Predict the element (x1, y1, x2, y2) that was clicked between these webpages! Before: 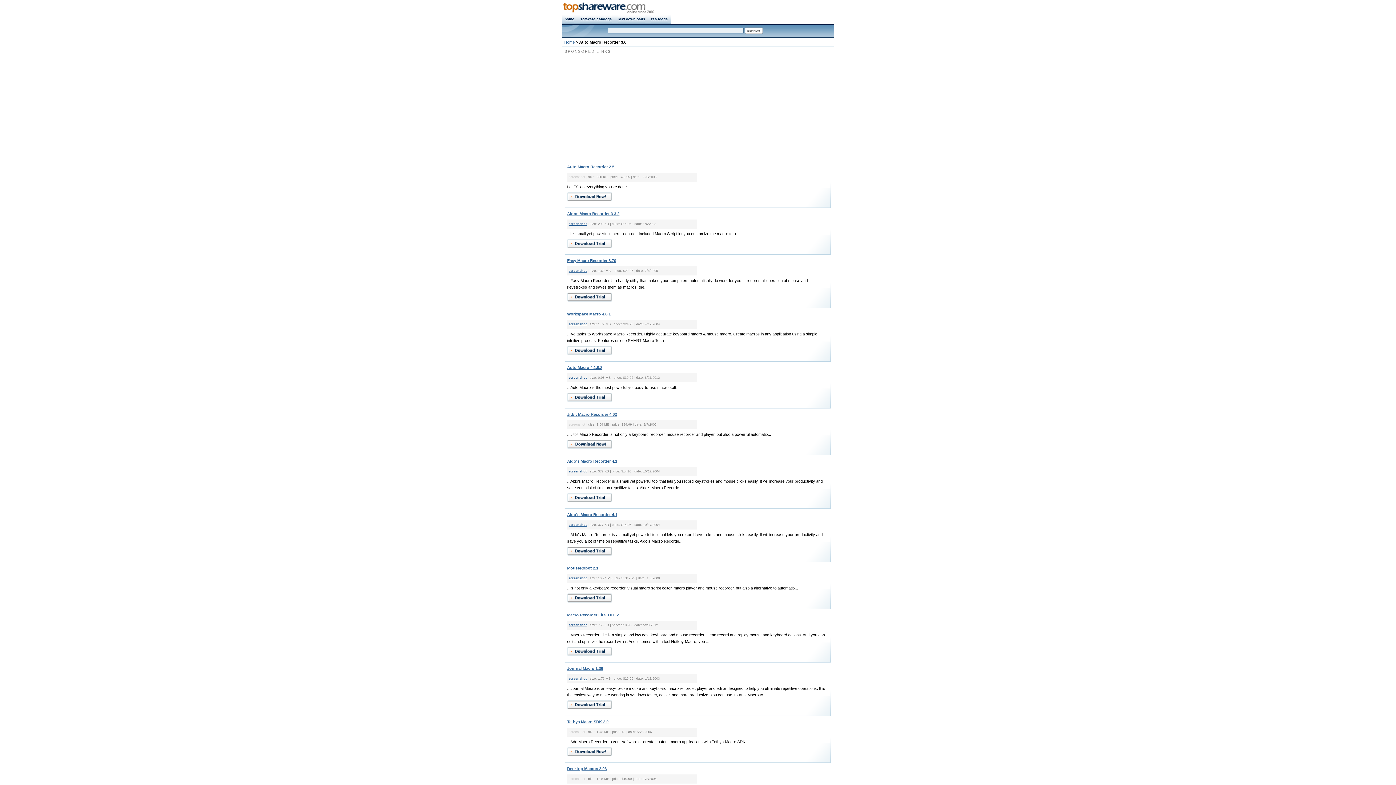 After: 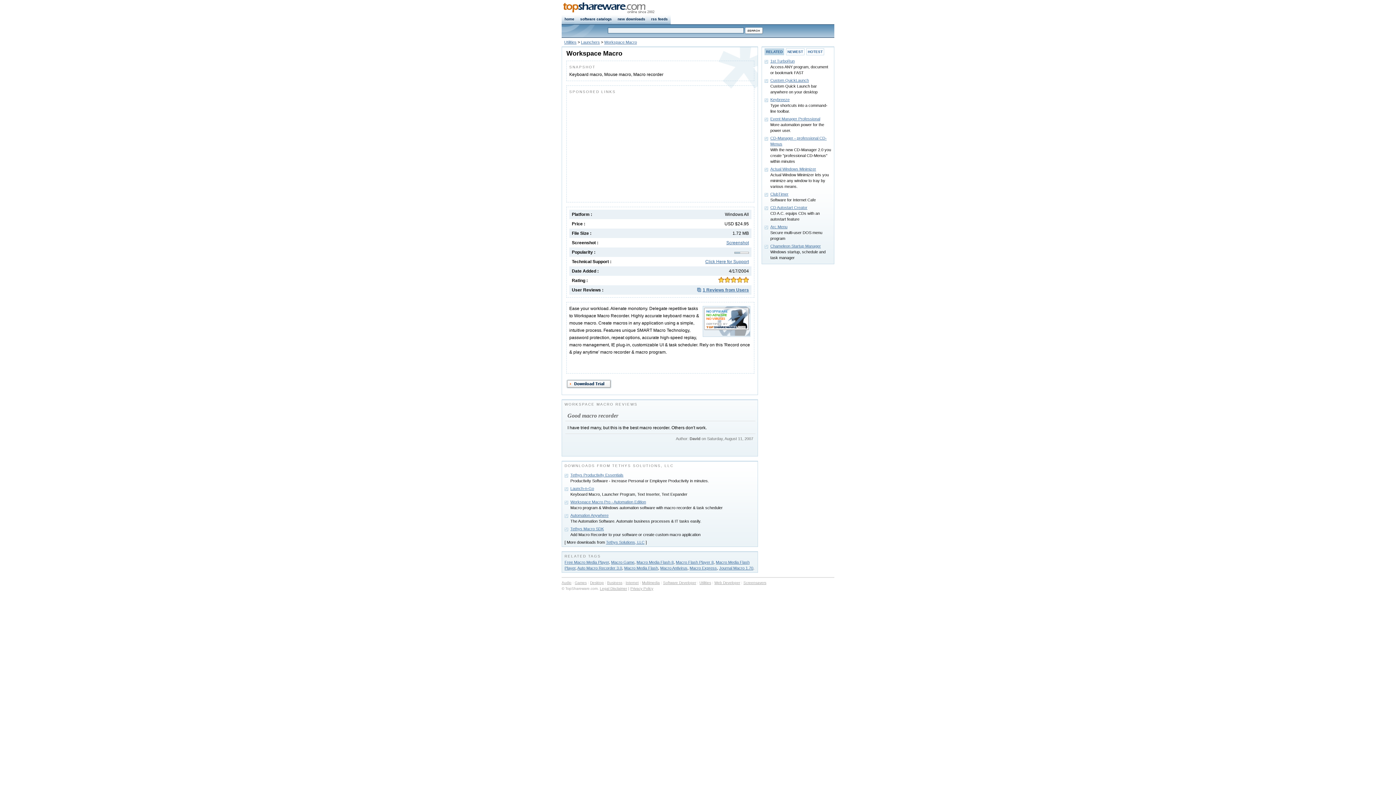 Action: bbox: (567, 312, 610, 316) label: Workspace Macro 4.6.1